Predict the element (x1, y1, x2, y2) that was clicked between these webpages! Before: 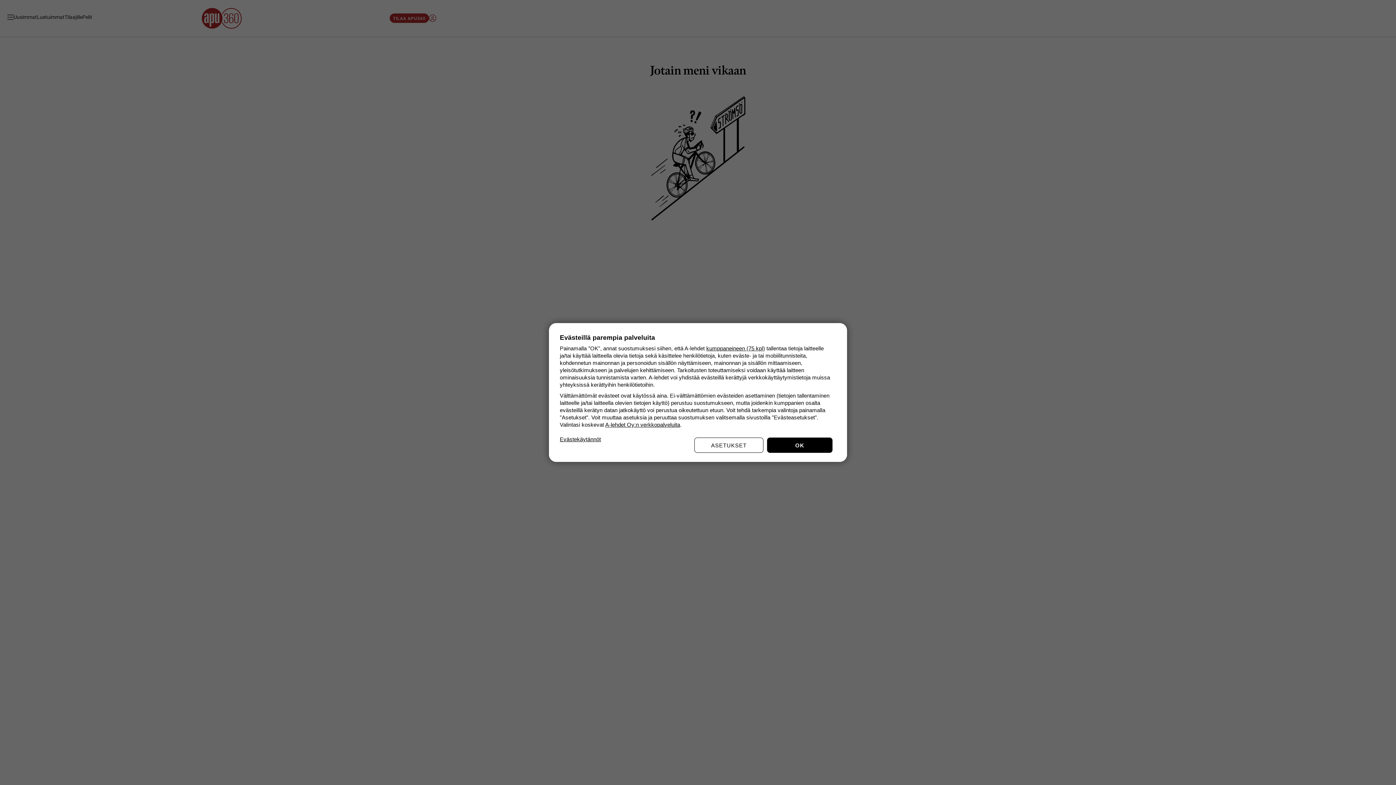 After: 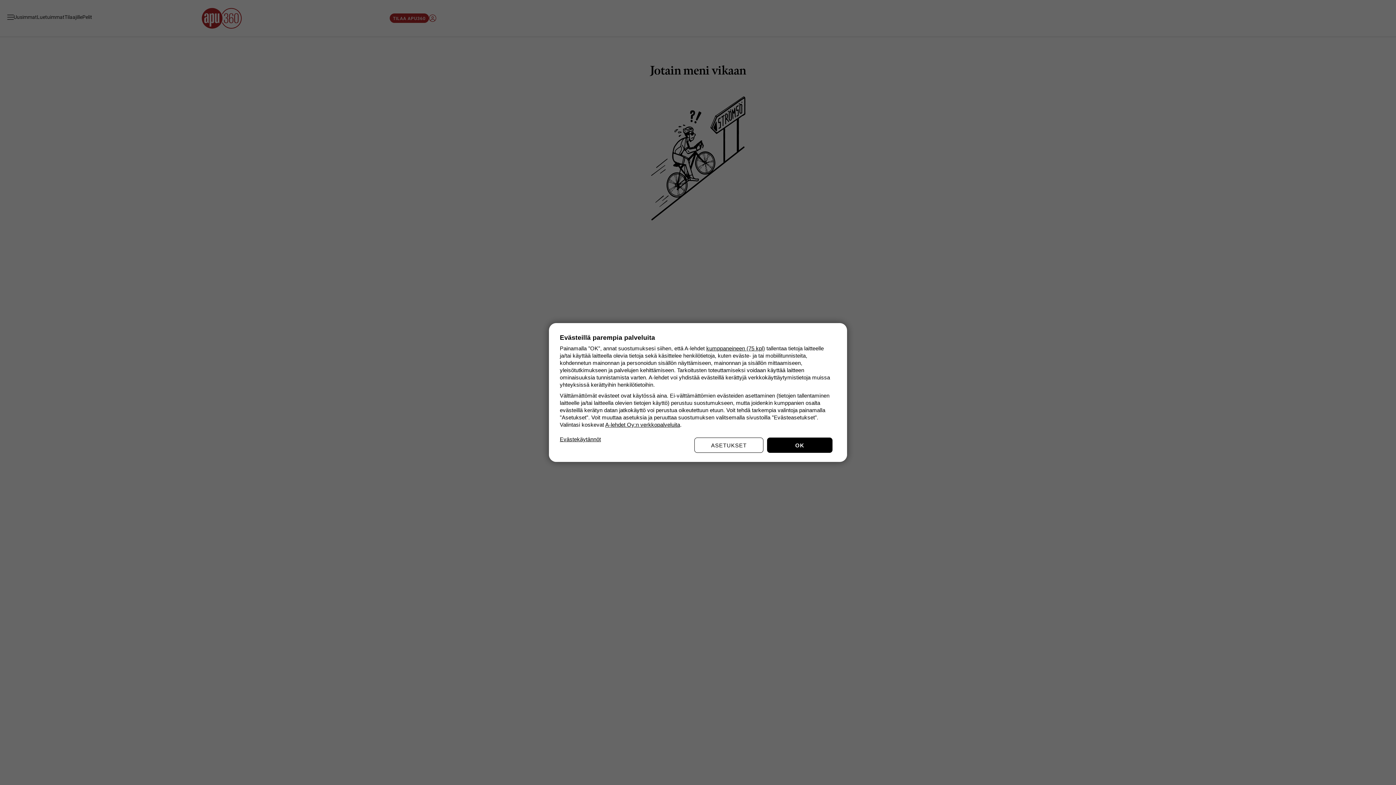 Action: bbox: (560, 436, 601, 443) label: Evästekäytännöt